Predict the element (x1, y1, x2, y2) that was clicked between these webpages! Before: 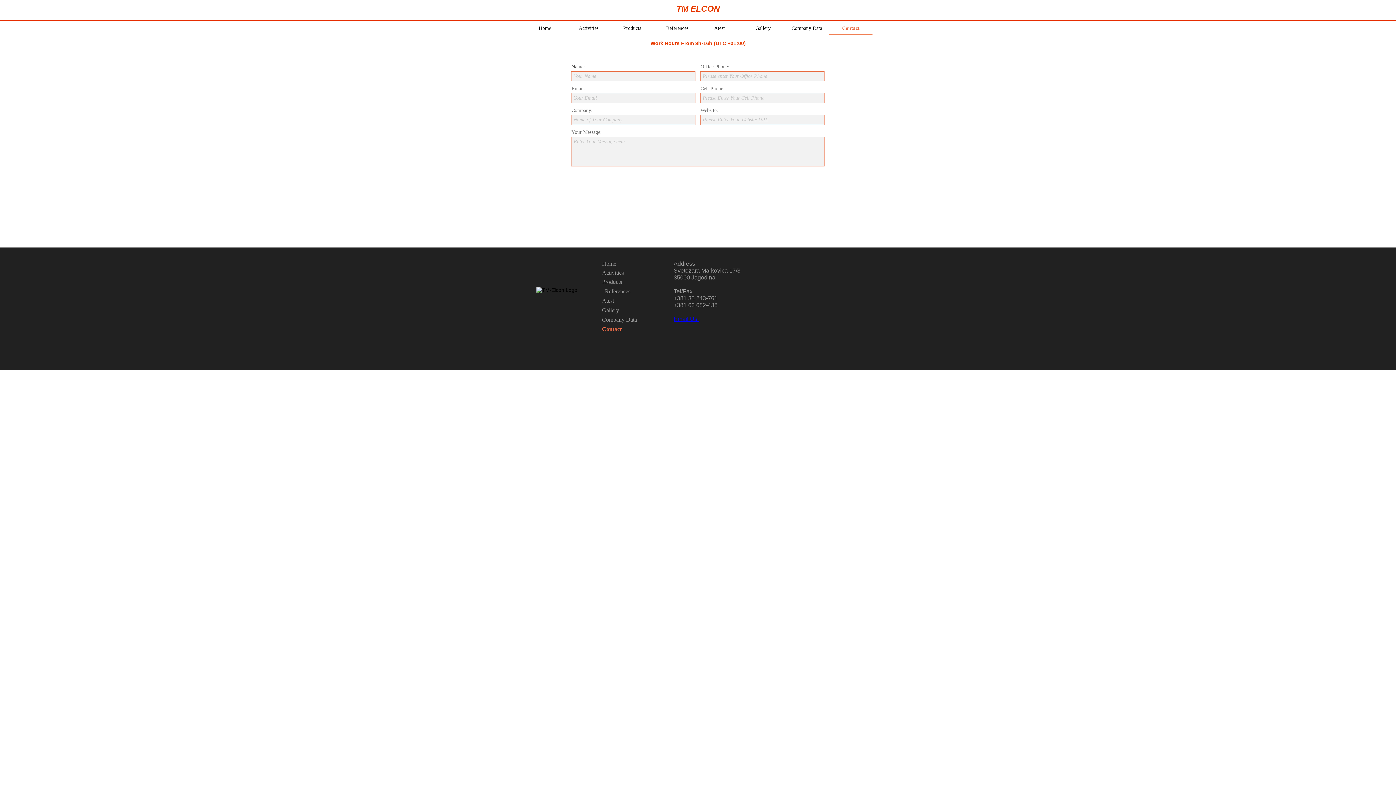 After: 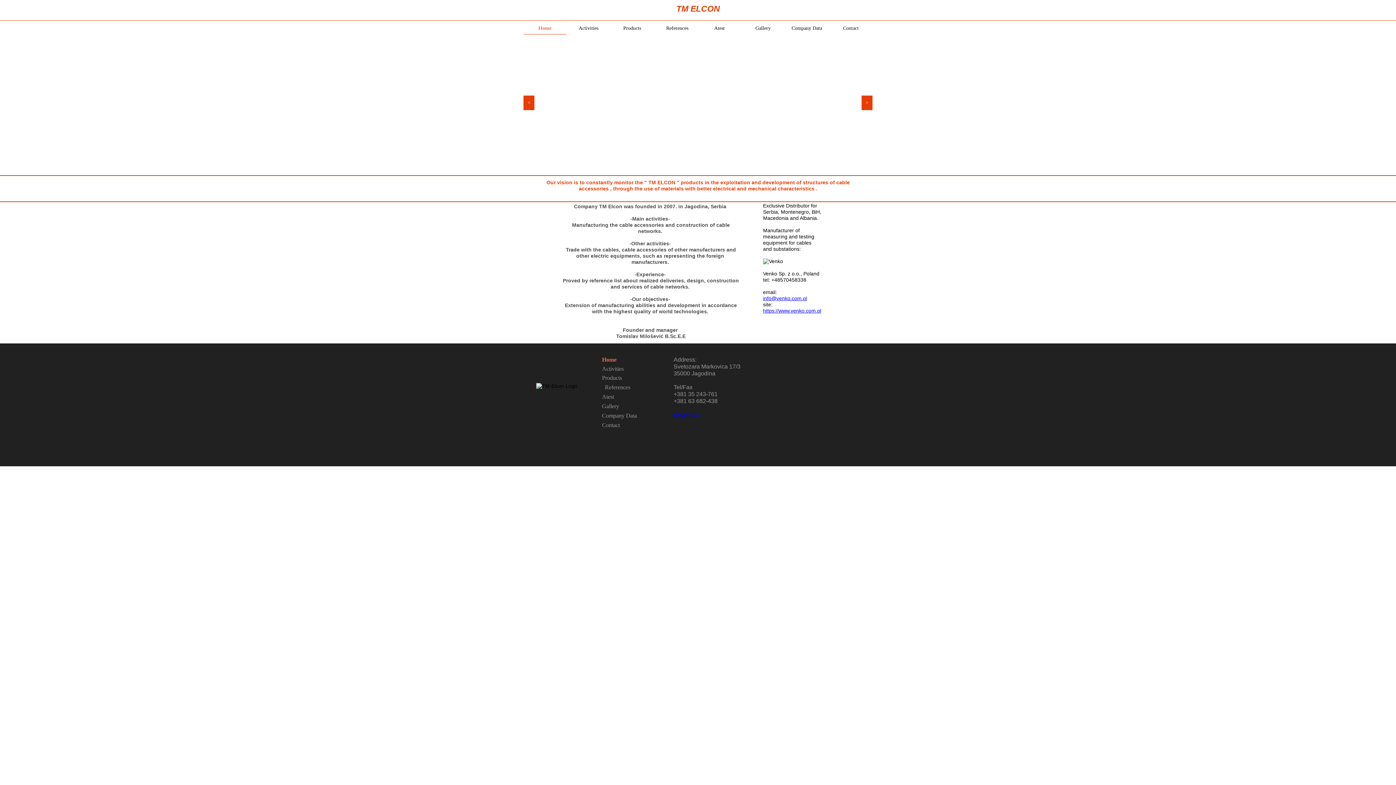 Action: bbox: (602, 259, 653, 268) label: Home